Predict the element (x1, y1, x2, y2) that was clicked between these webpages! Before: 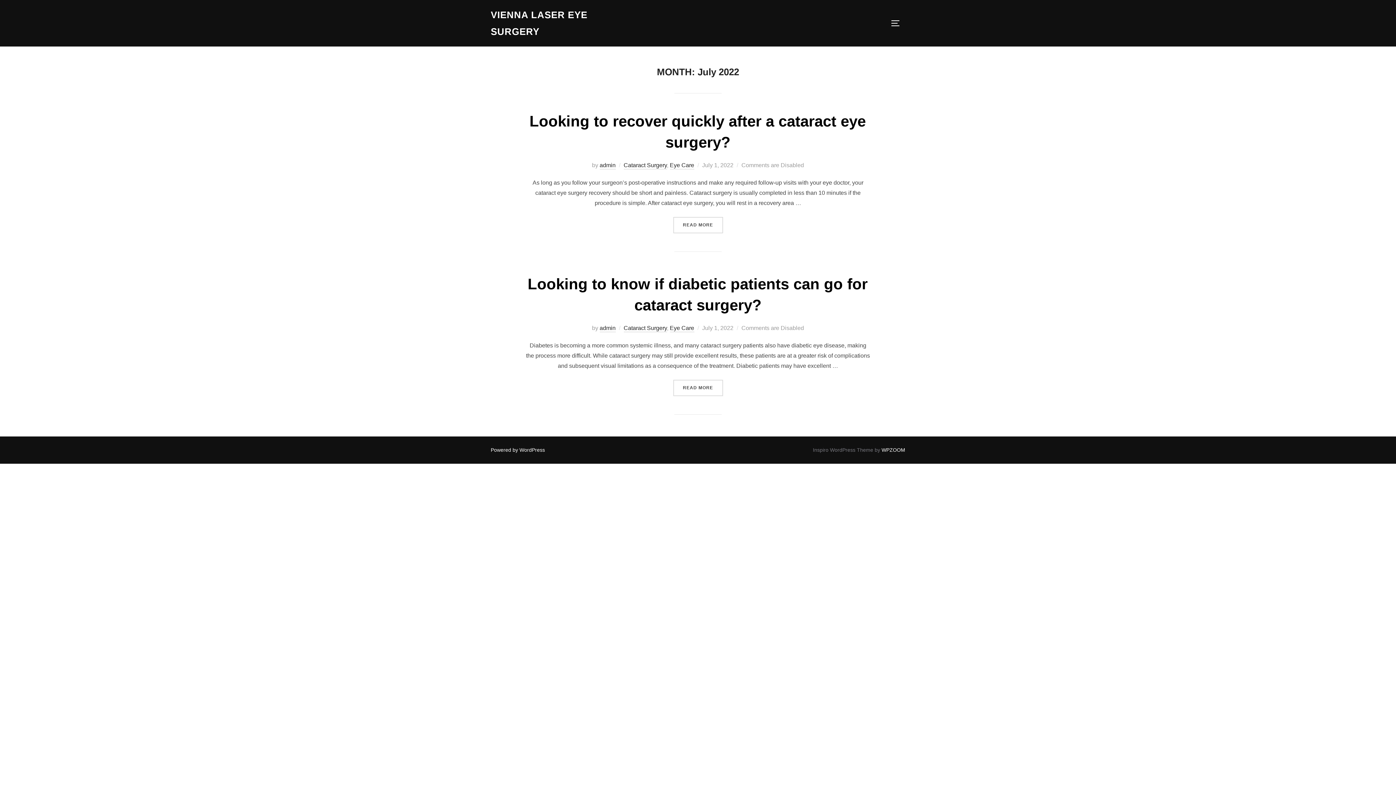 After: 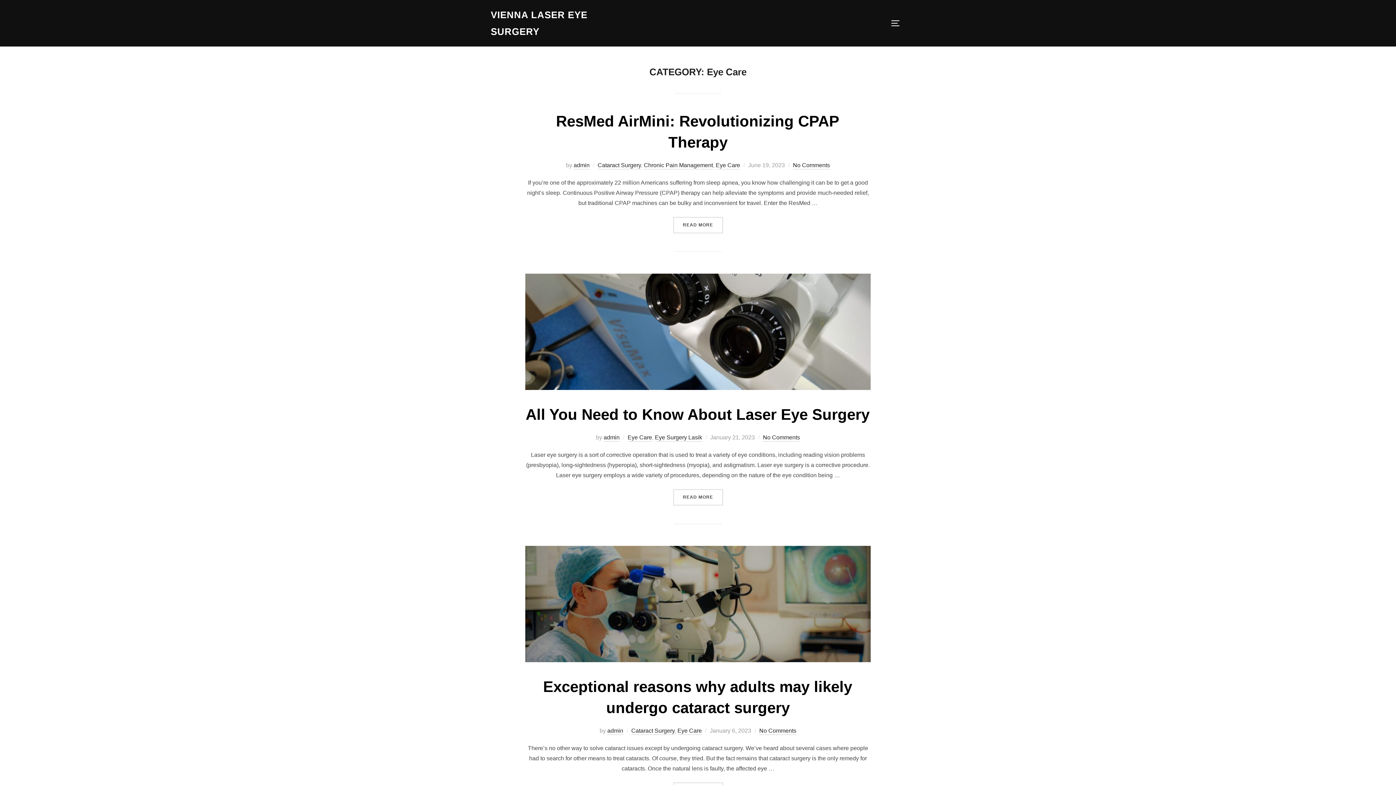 Action: bbox: (670, 325, 694, 332) label: Eye Care